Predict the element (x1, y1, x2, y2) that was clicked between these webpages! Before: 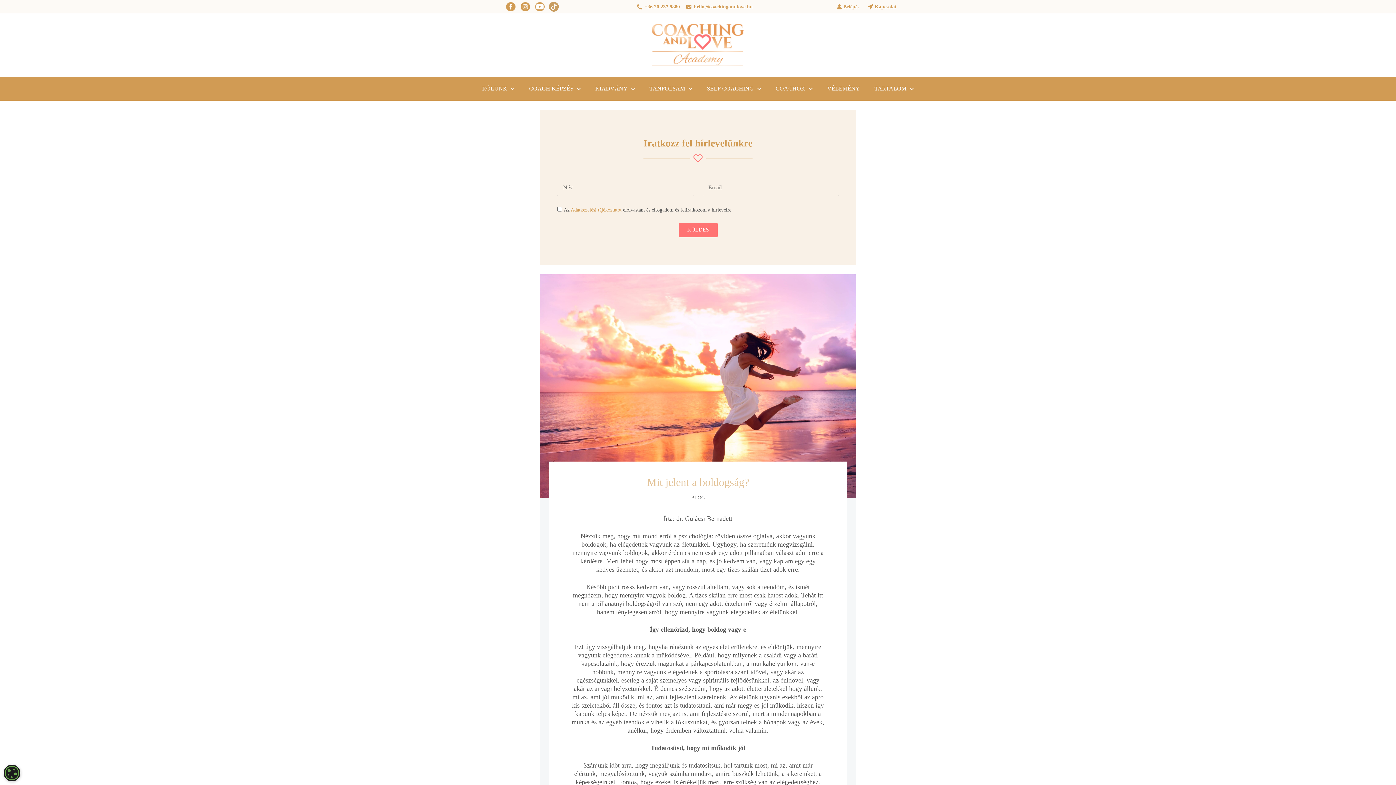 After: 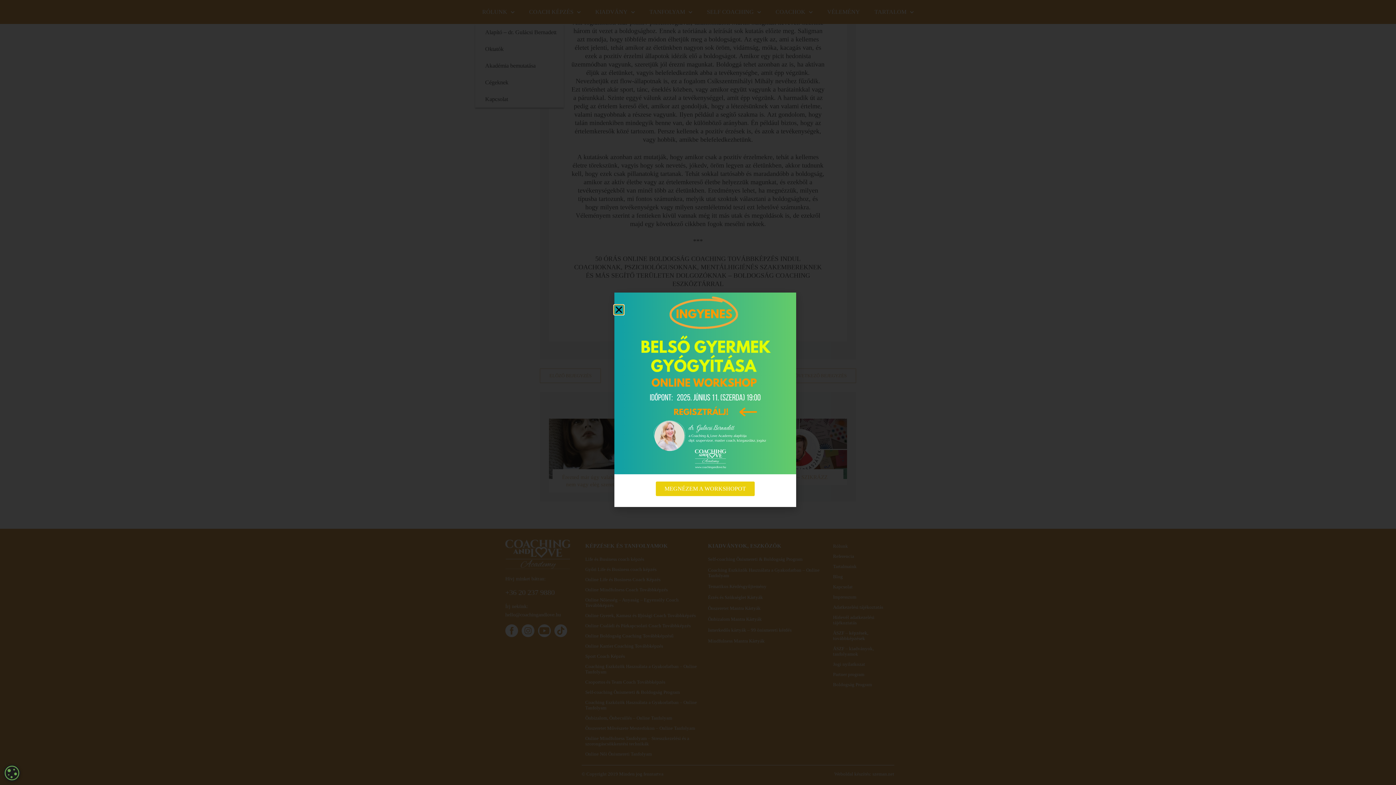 Action: bbox: (475, 80, 522, 97) label: RÓLUNK